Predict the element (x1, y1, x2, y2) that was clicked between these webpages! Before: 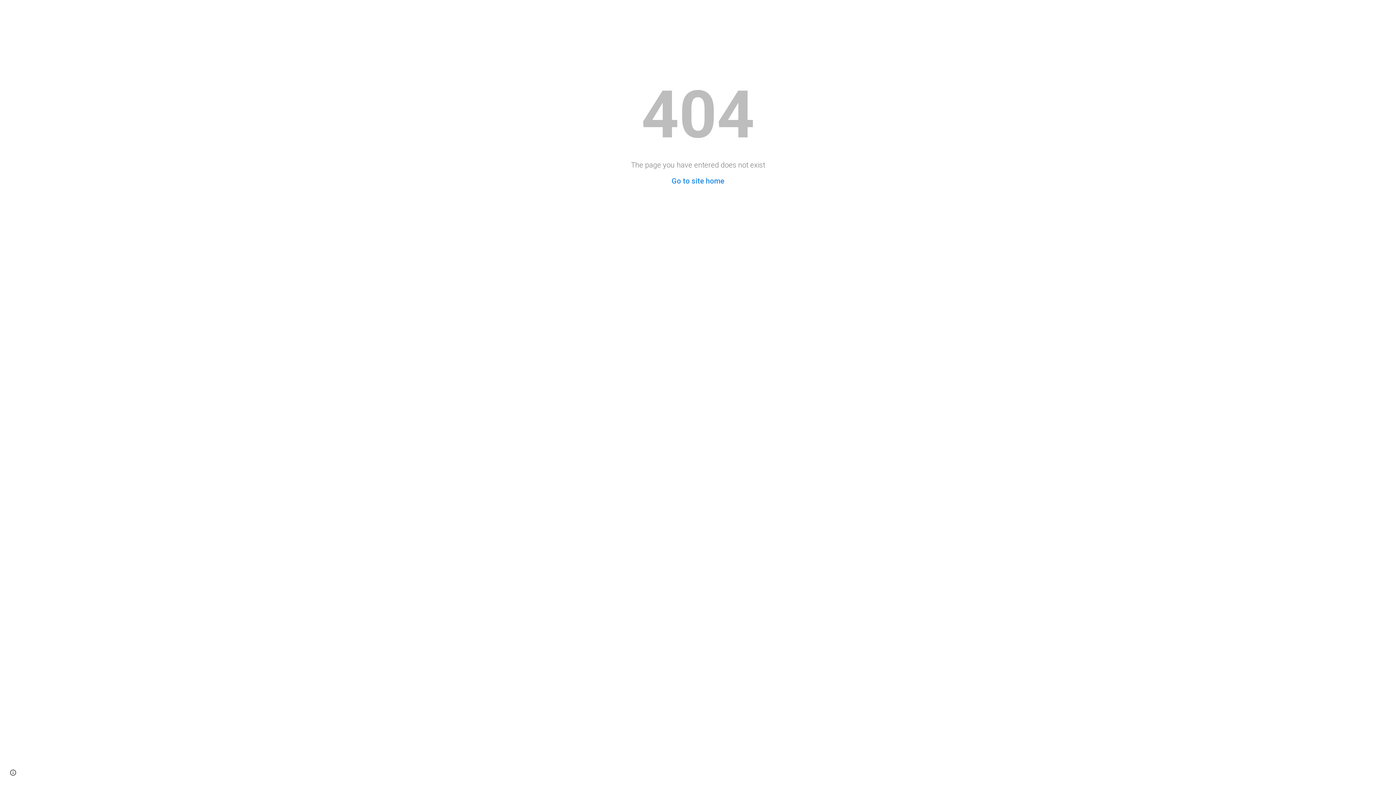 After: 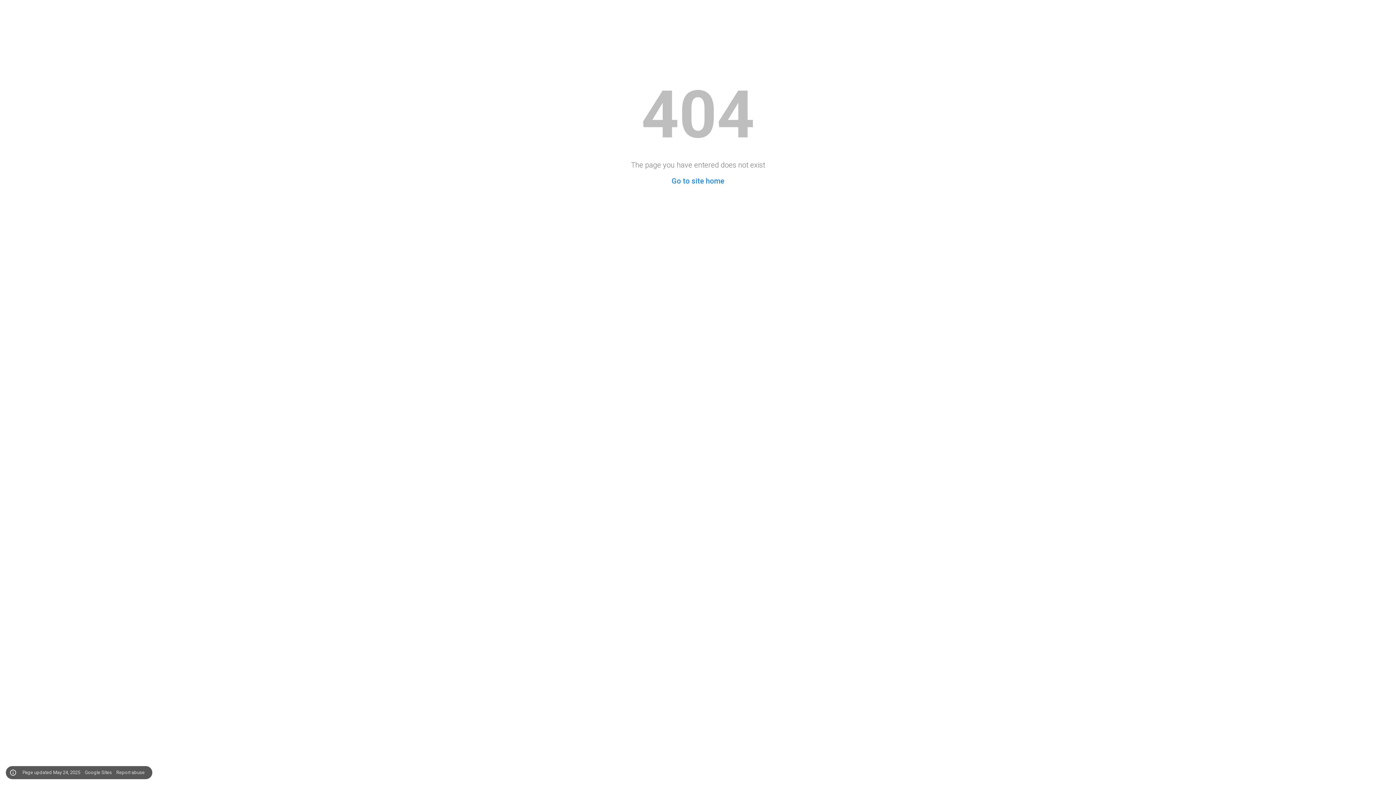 Action: bbox: (8, 768, 18, 778) label: Site actions